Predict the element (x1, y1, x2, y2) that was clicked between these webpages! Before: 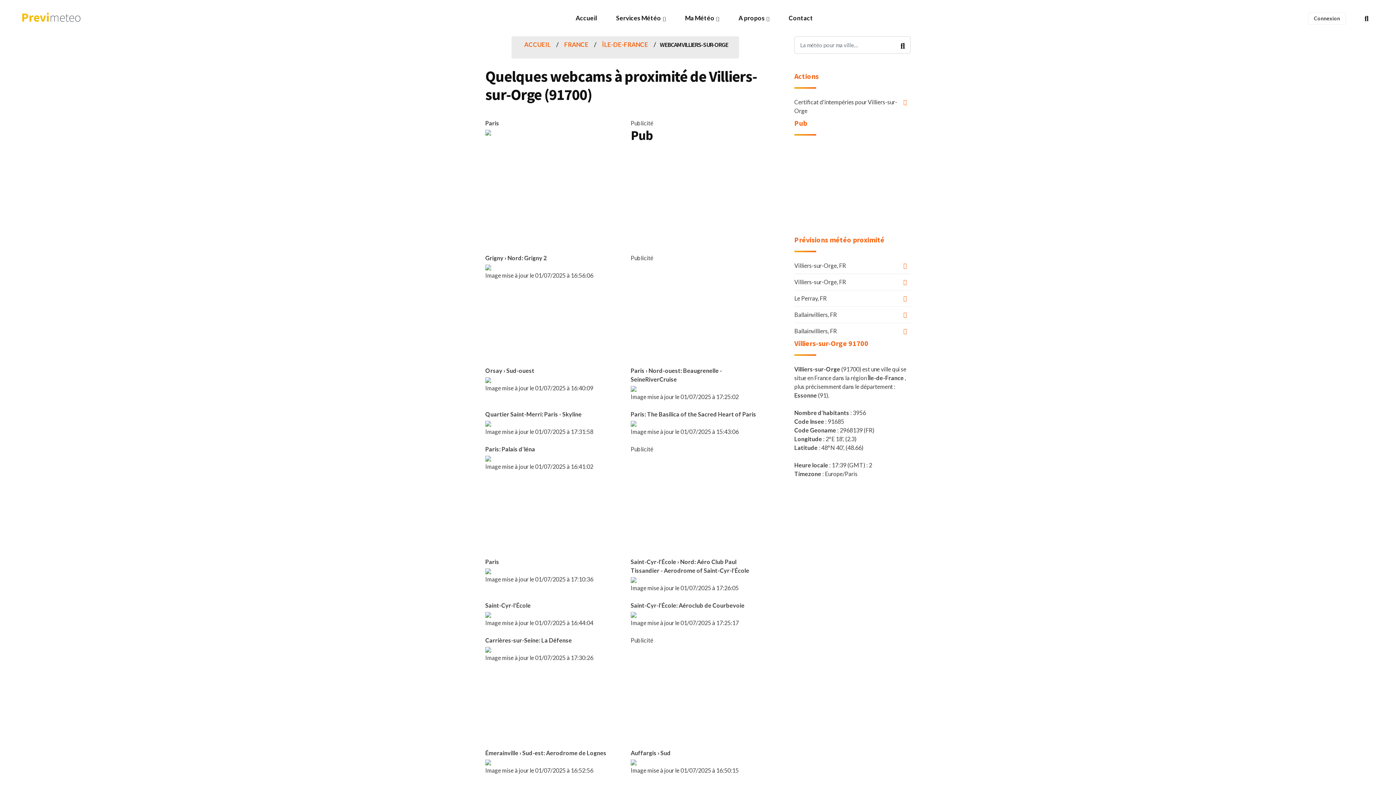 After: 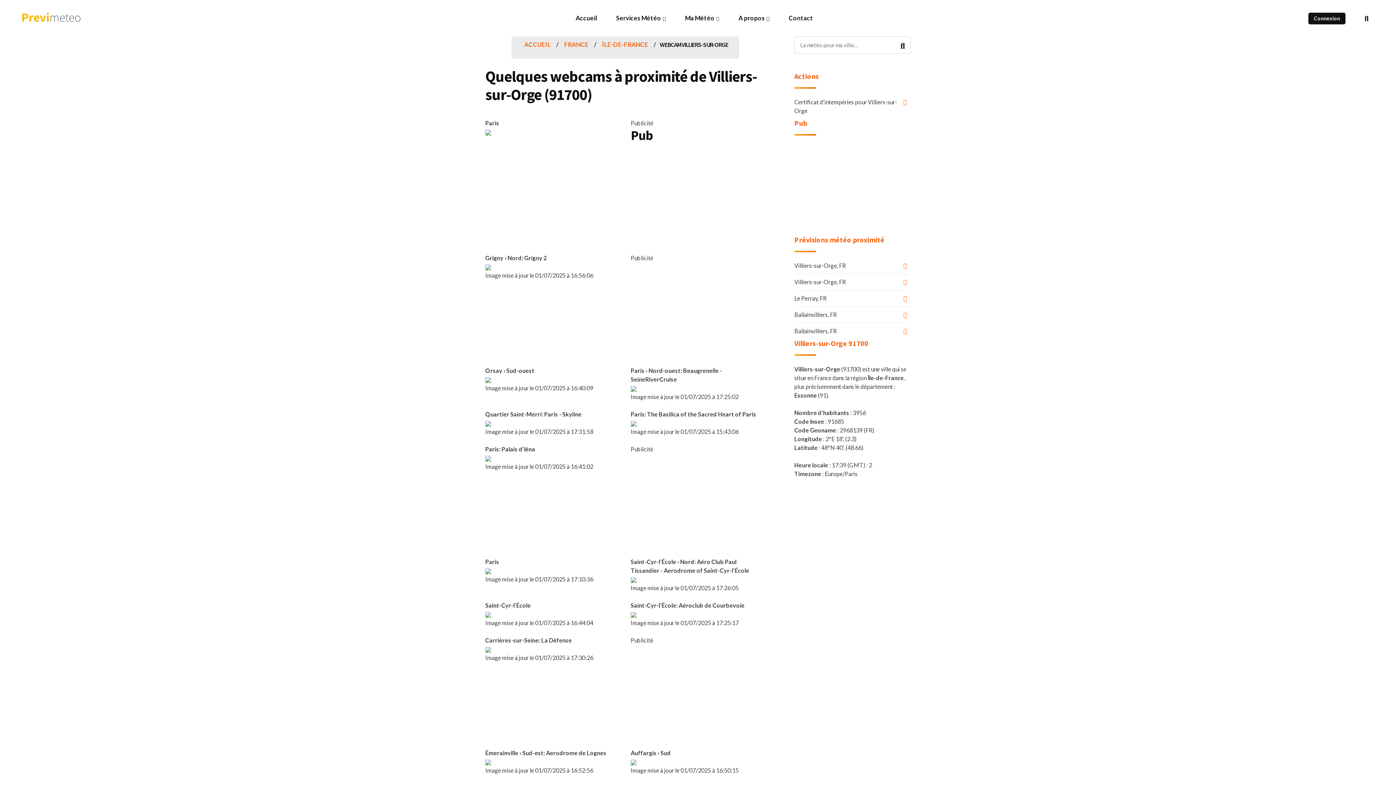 Action: label: Connexion bbox: (1308, 12, 1346, 24)